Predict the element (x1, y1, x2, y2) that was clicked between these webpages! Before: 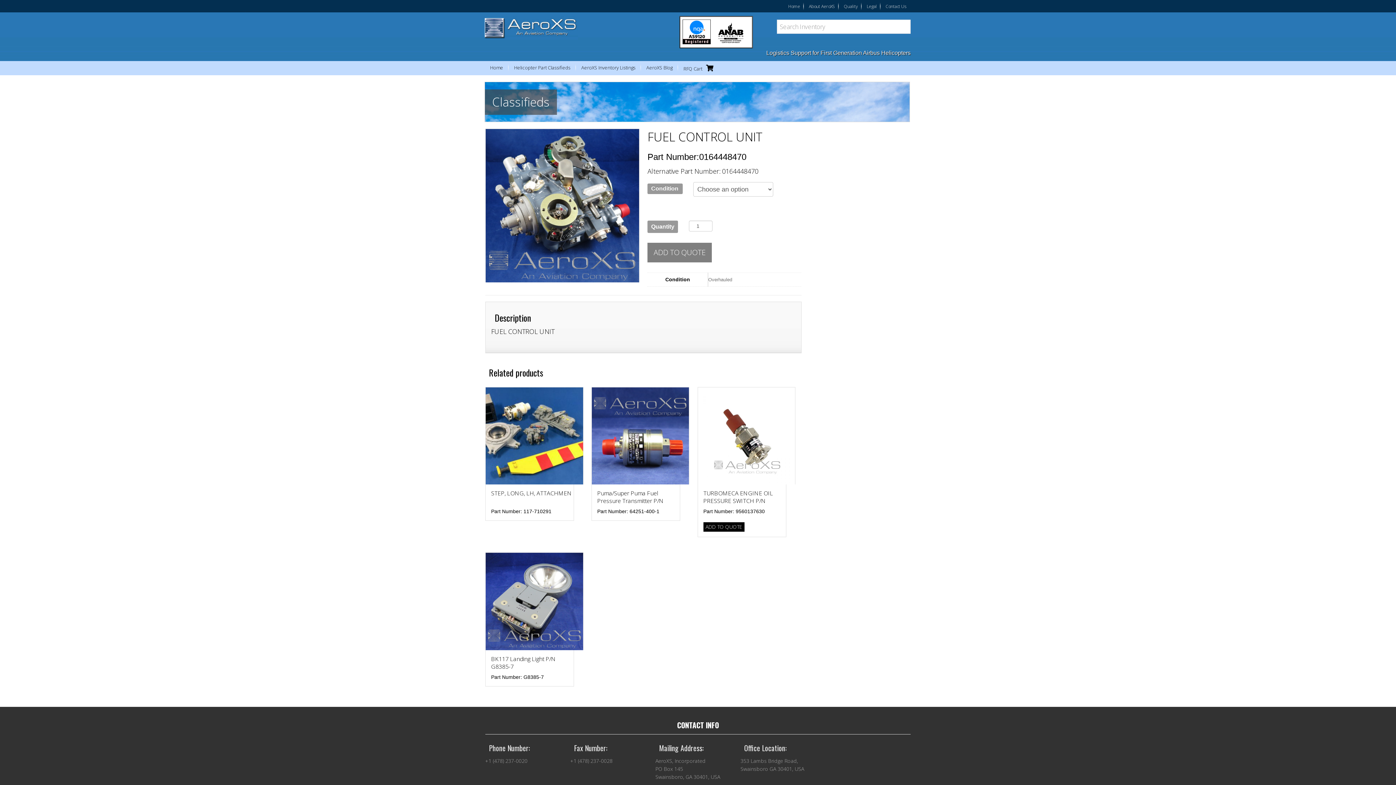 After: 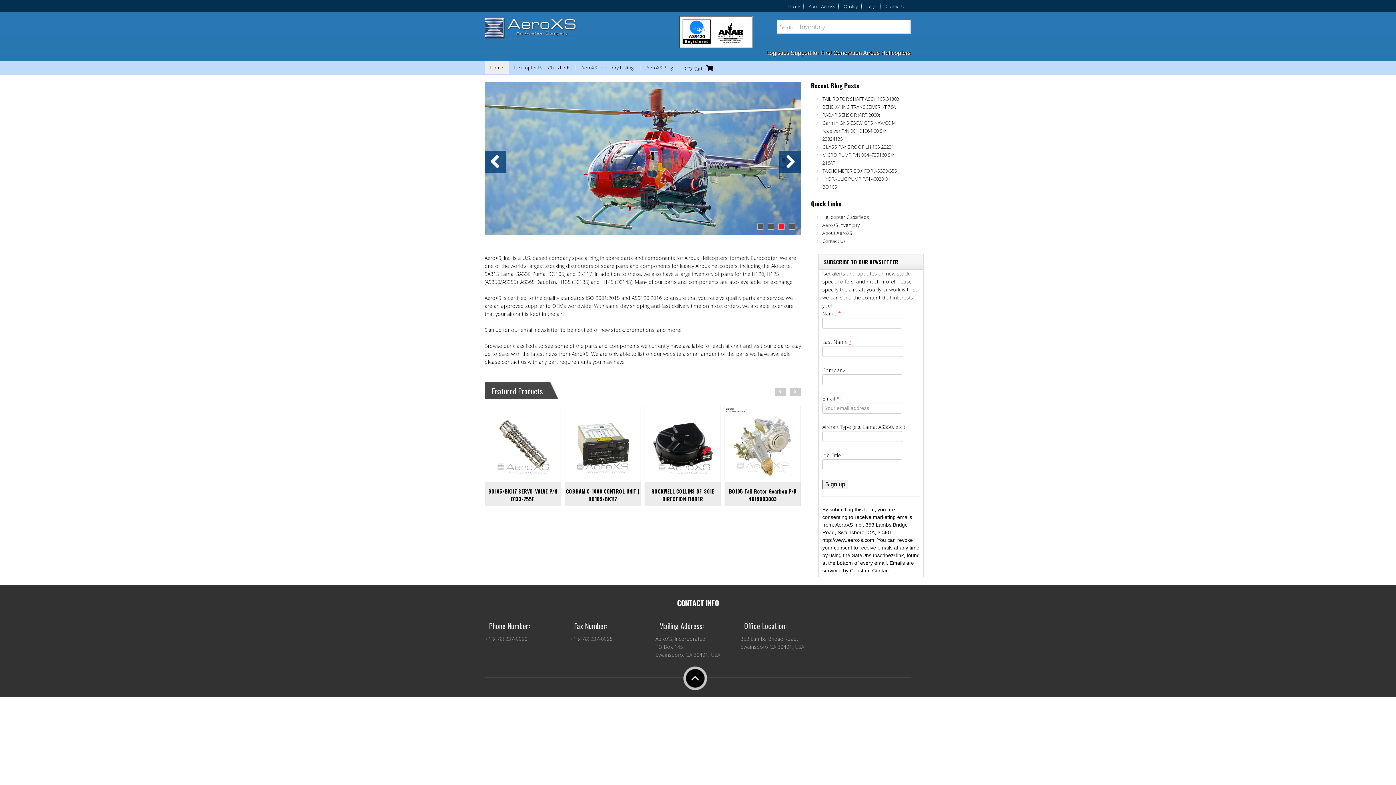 Action: label: Home bbox: (784, 0, 804, 12)